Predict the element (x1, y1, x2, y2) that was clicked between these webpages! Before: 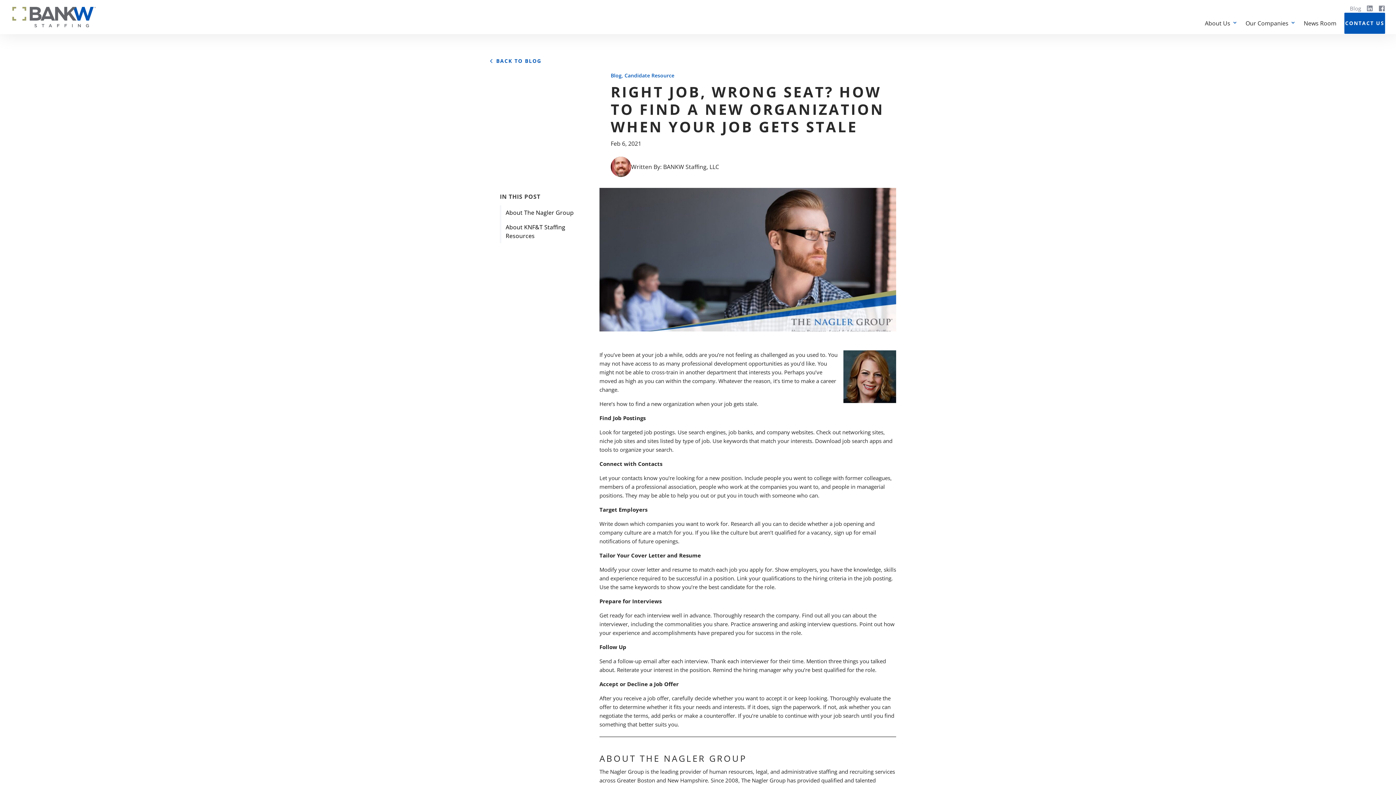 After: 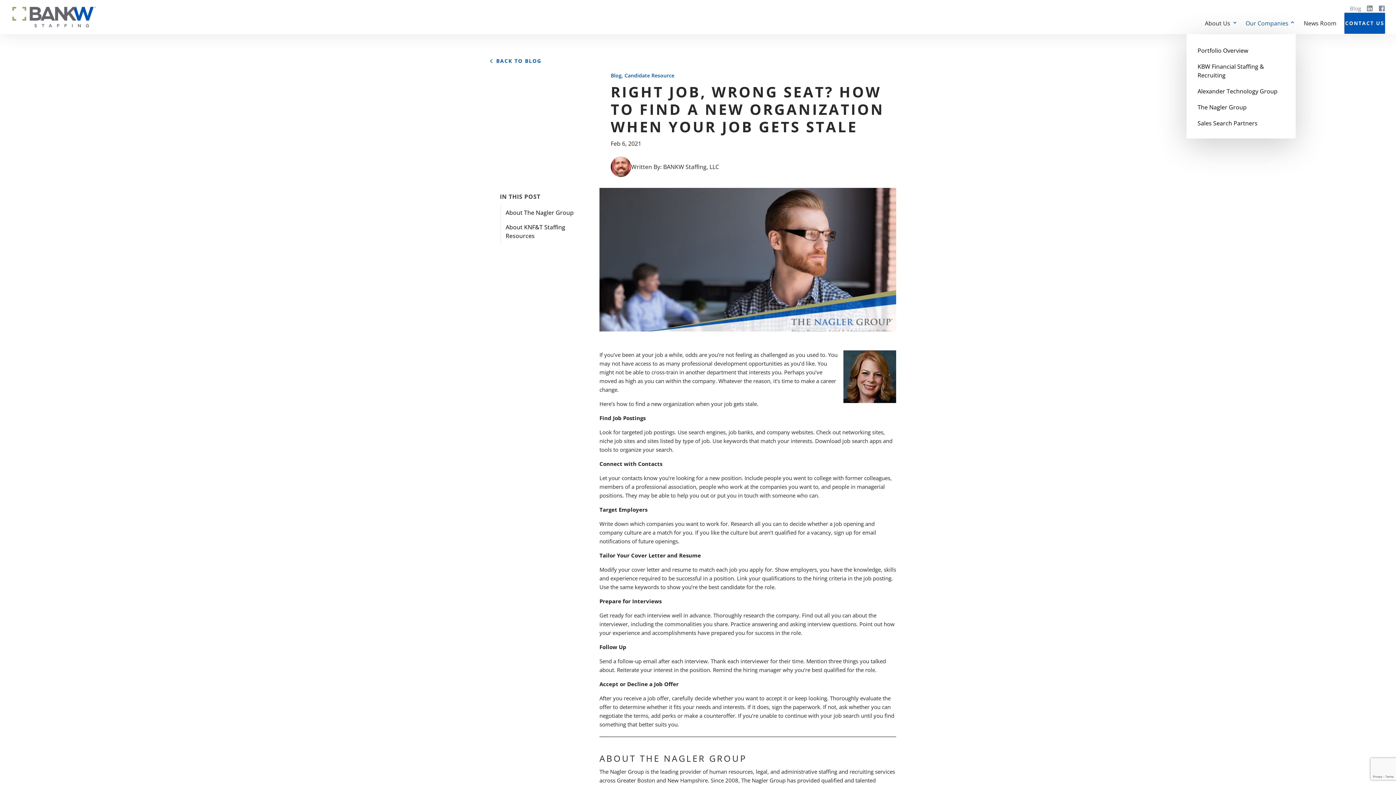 Action: label: Our Companies bbox: (1245, 12, 1296, 34)